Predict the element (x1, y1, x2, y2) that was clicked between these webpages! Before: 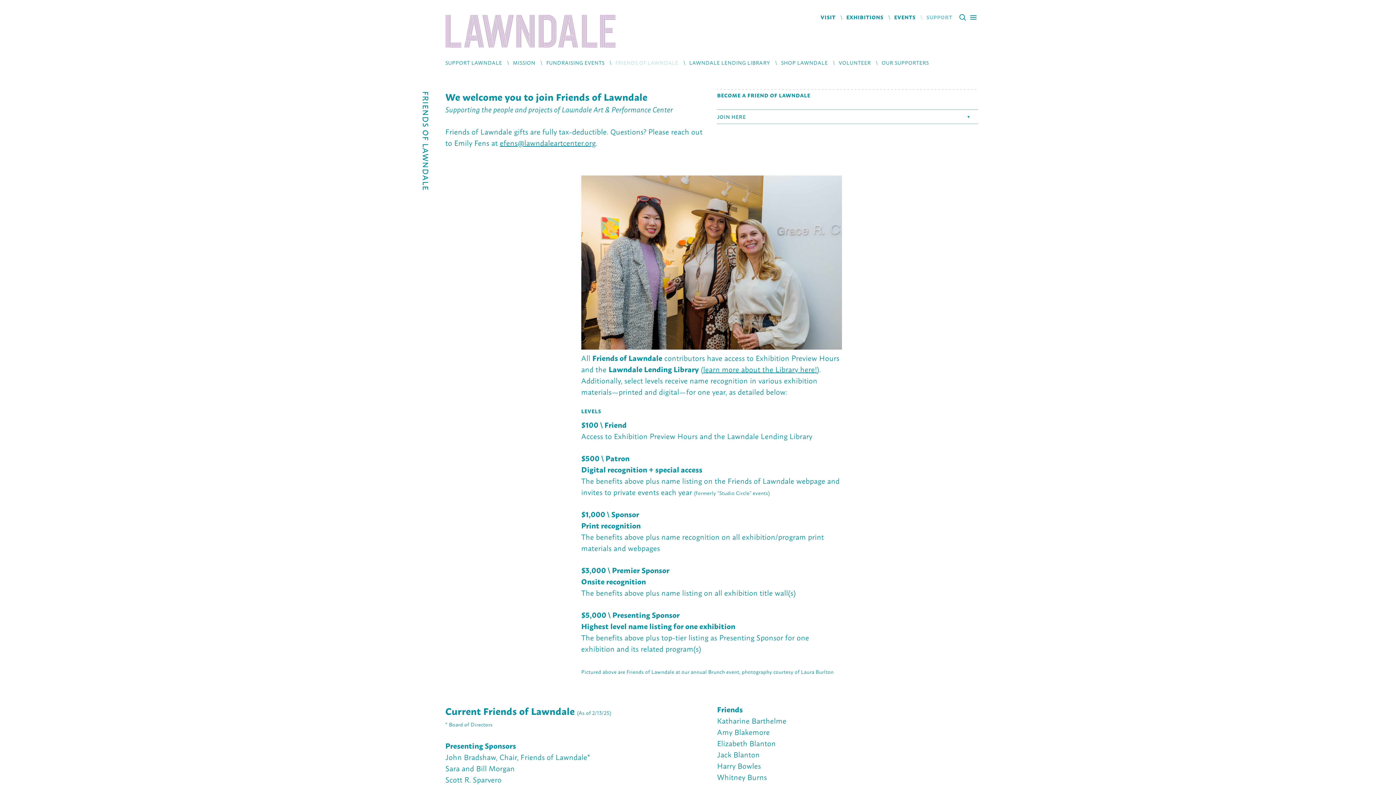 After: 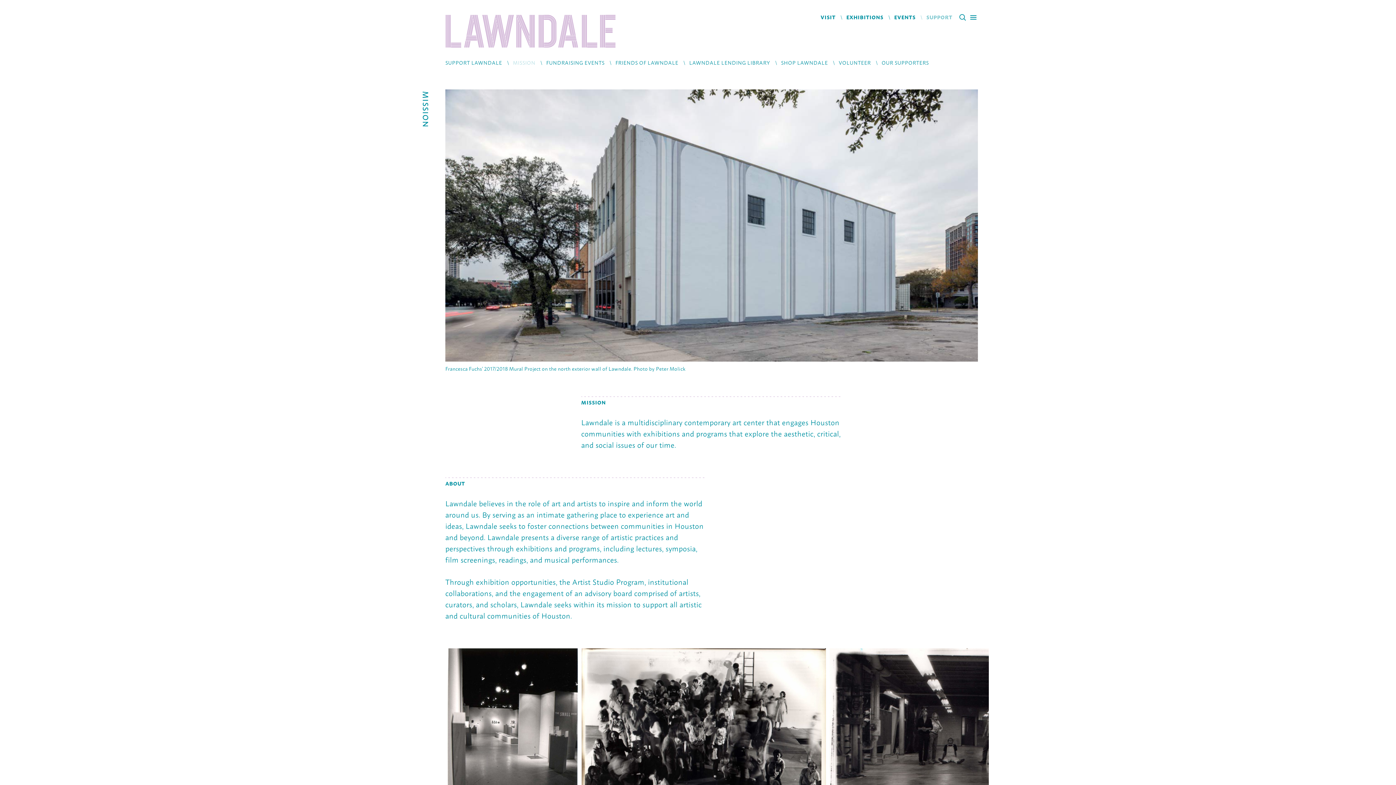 Action: label: MISSION bbox: (513, 58, 535, 66)